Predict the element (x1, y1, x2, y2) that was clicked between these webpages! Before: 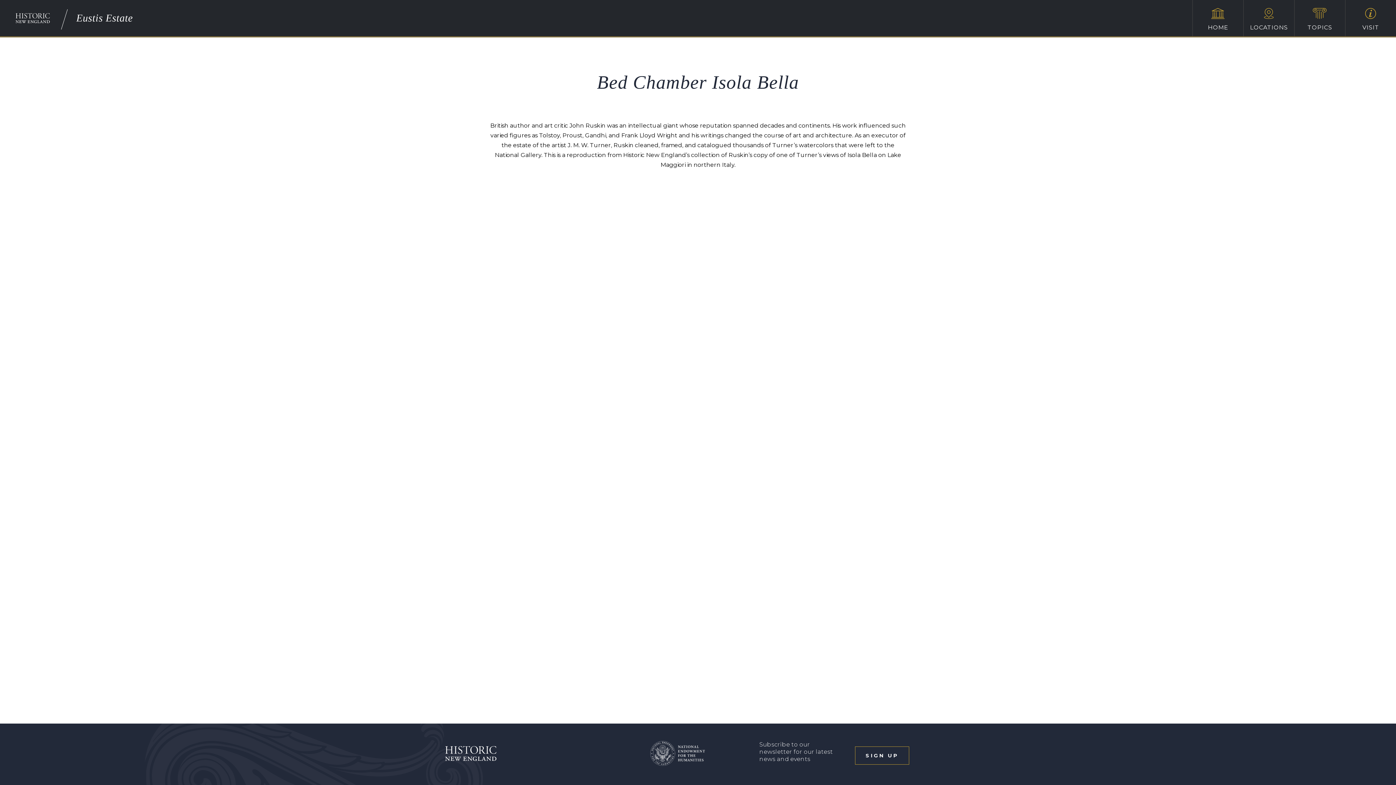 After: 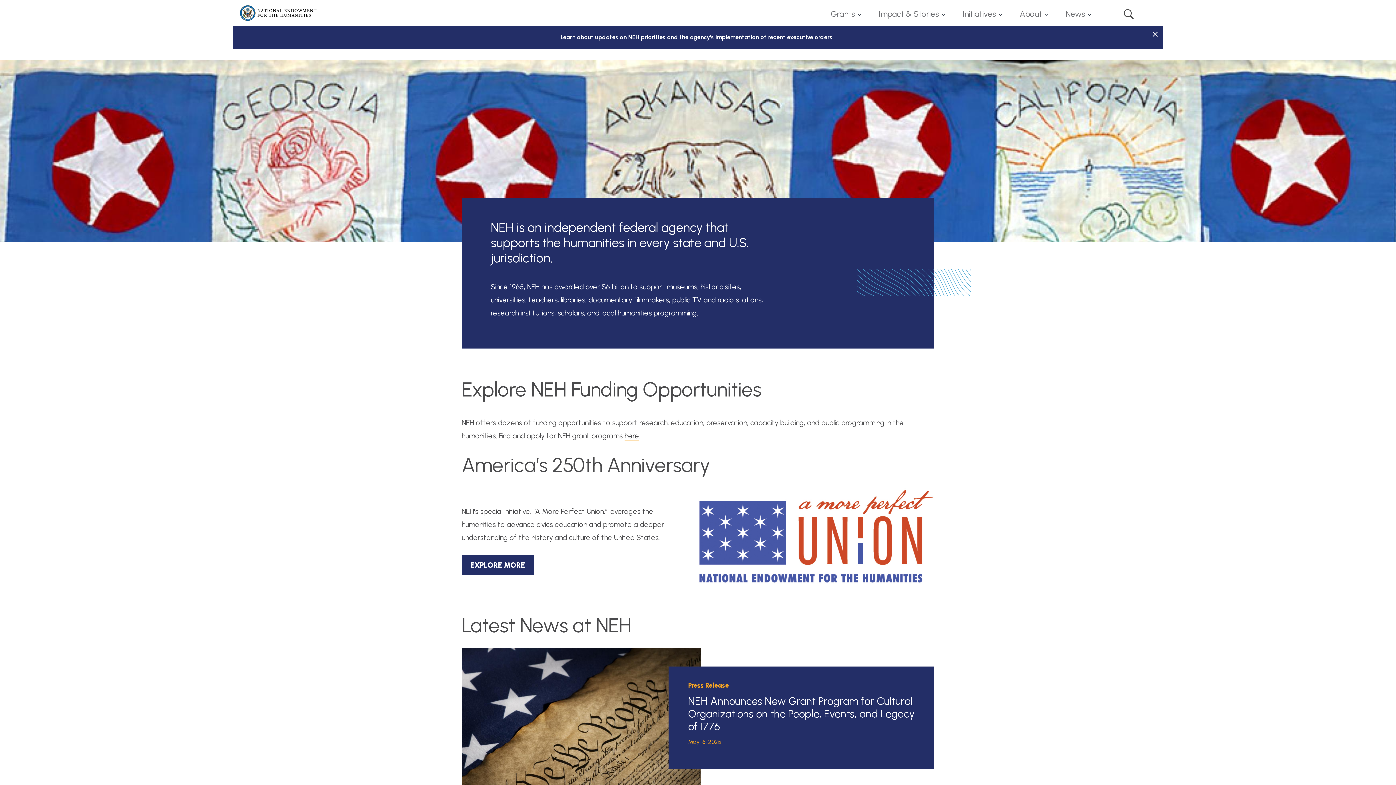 Action: bbox: (650, 741, 705, 766)